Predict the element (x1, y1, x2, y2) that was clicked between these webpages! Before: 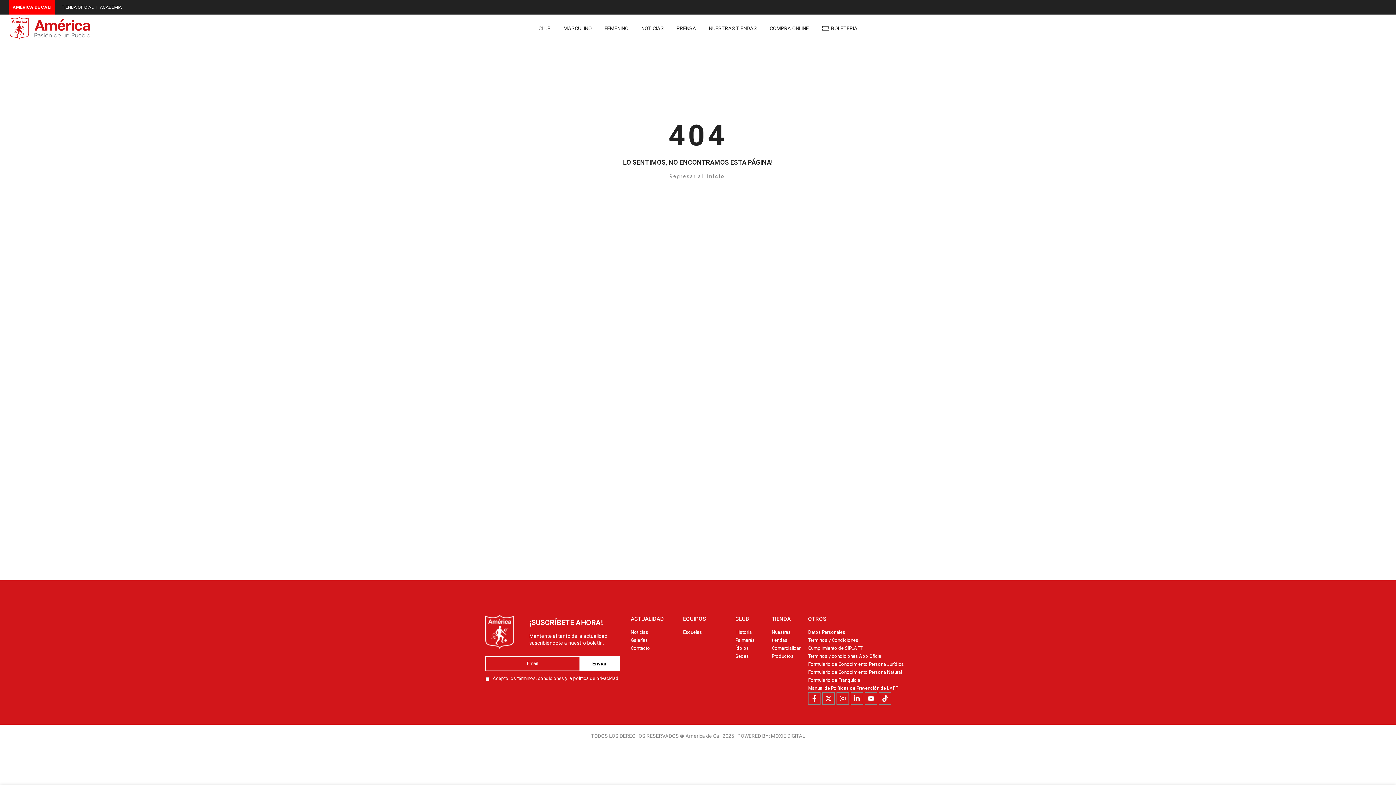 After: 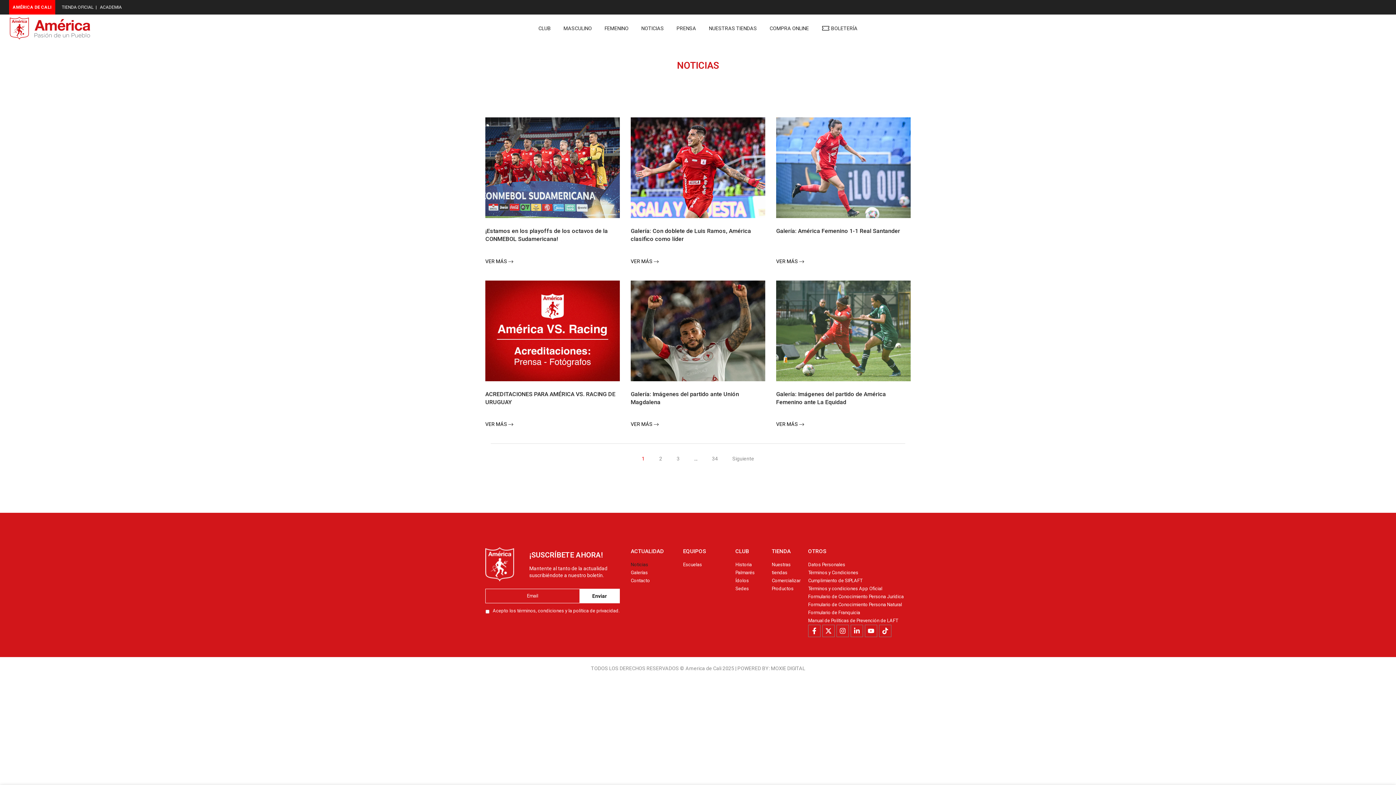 Action: label: NOTICIAS bbox: (635, 24, 670, 32)